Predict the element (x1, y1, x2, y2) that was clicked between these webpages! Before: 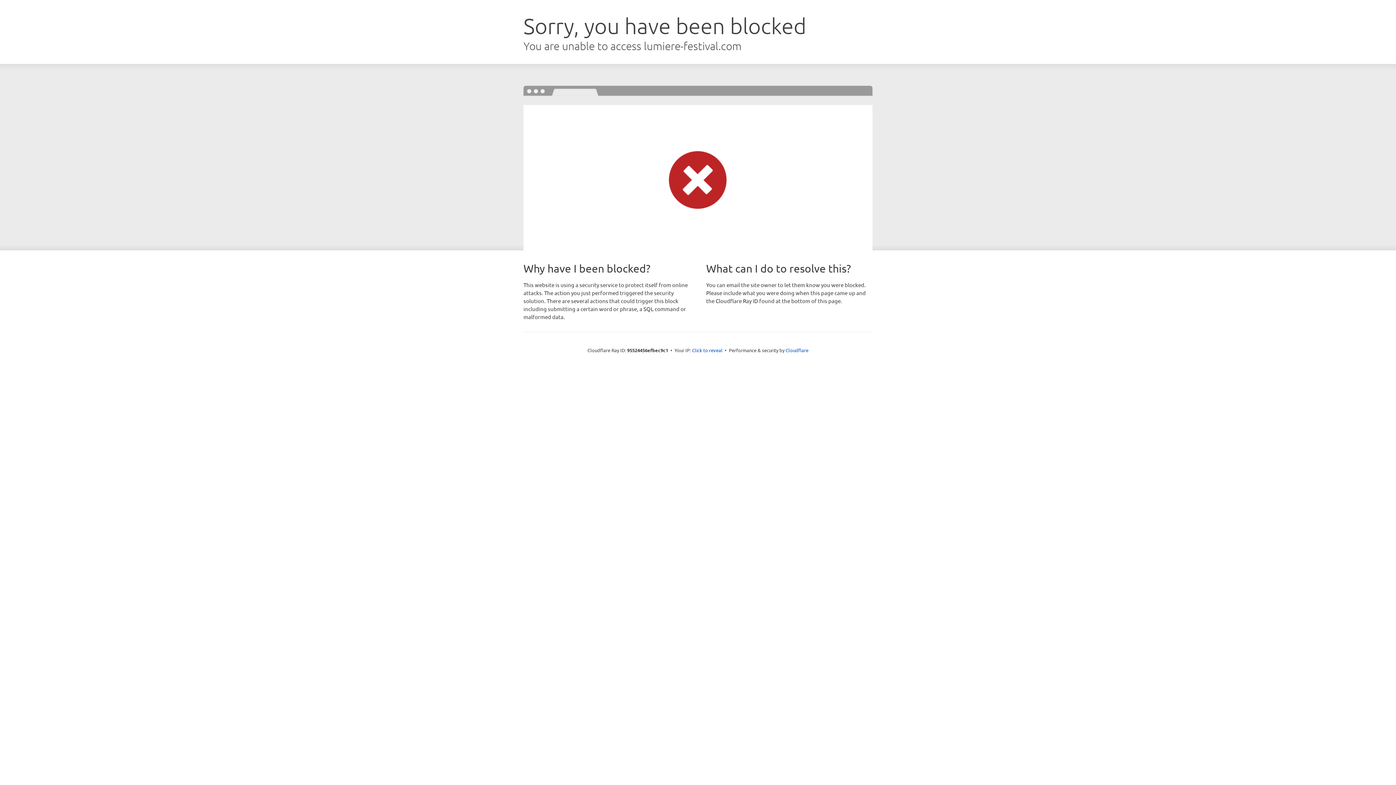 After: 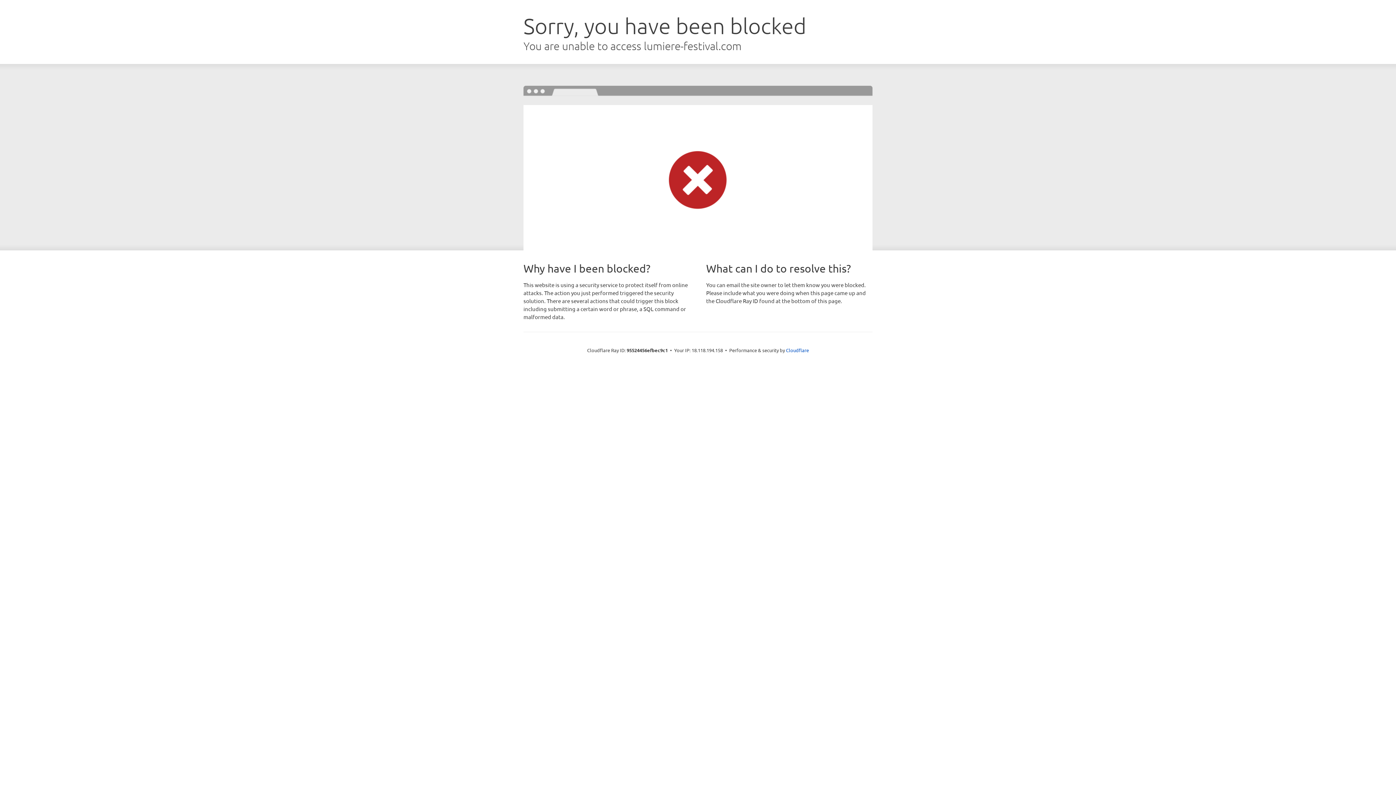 Action: bbox: (692, 346, 722, 353) label: Click to reveal